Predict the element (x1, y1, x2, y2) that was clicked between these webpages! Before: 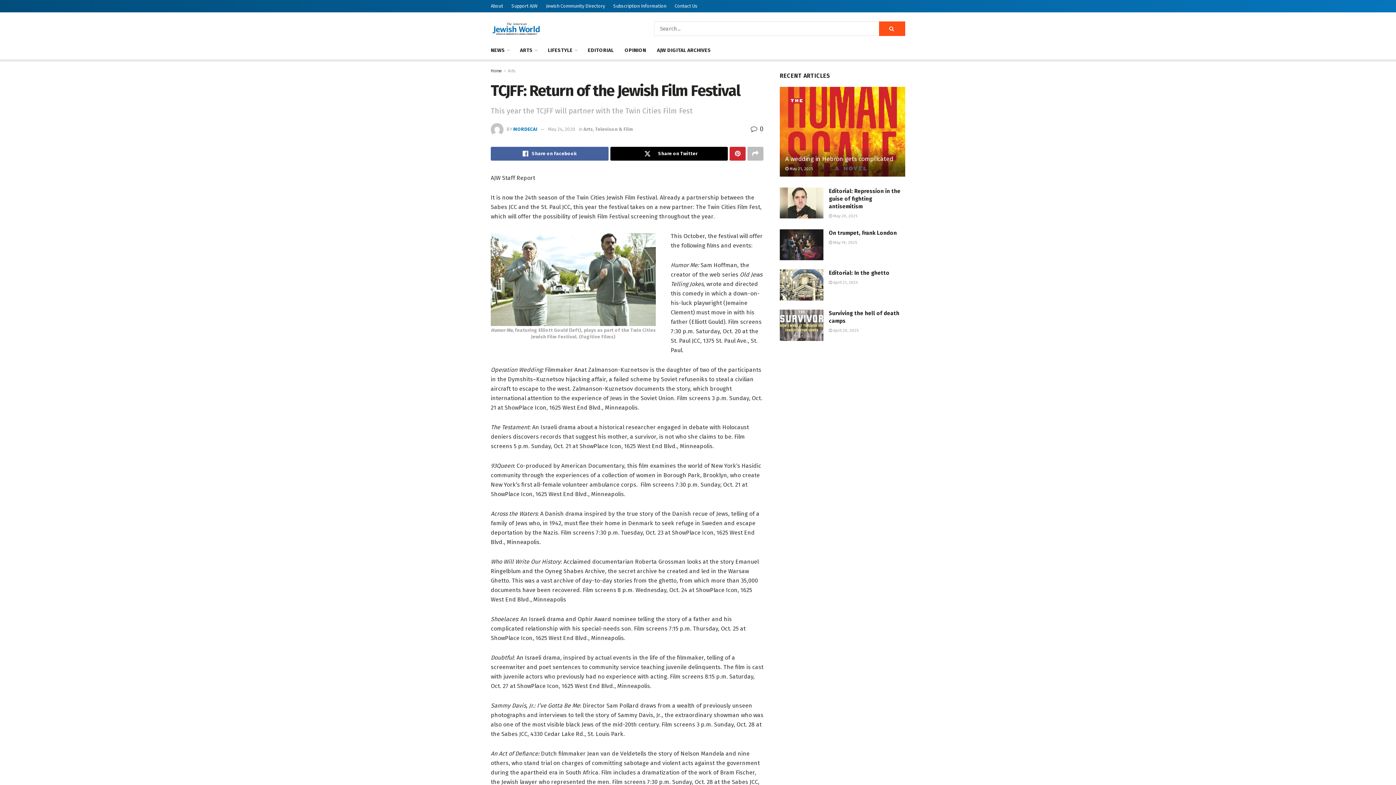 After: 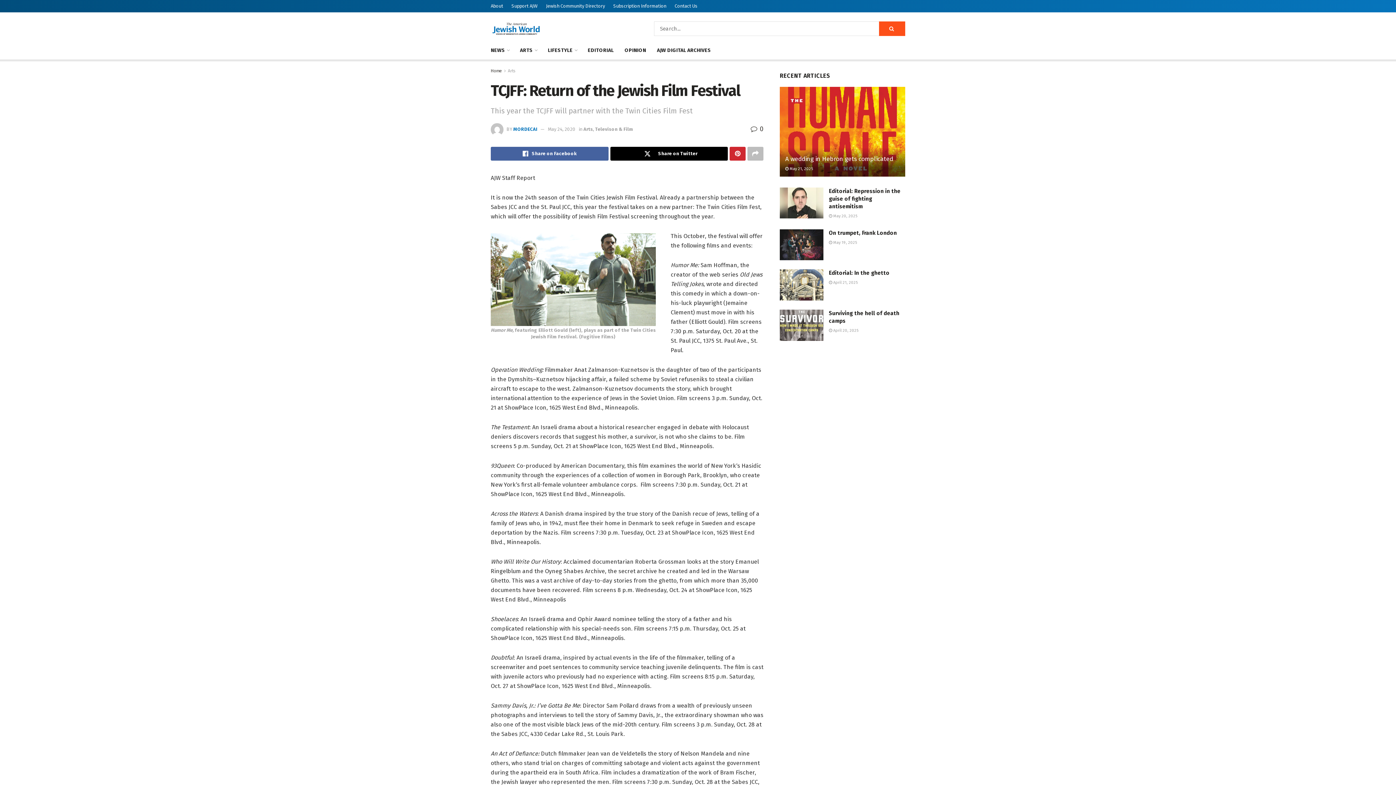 Action: label: May 24, 2020 bbox: (548, 126, 575, 131)